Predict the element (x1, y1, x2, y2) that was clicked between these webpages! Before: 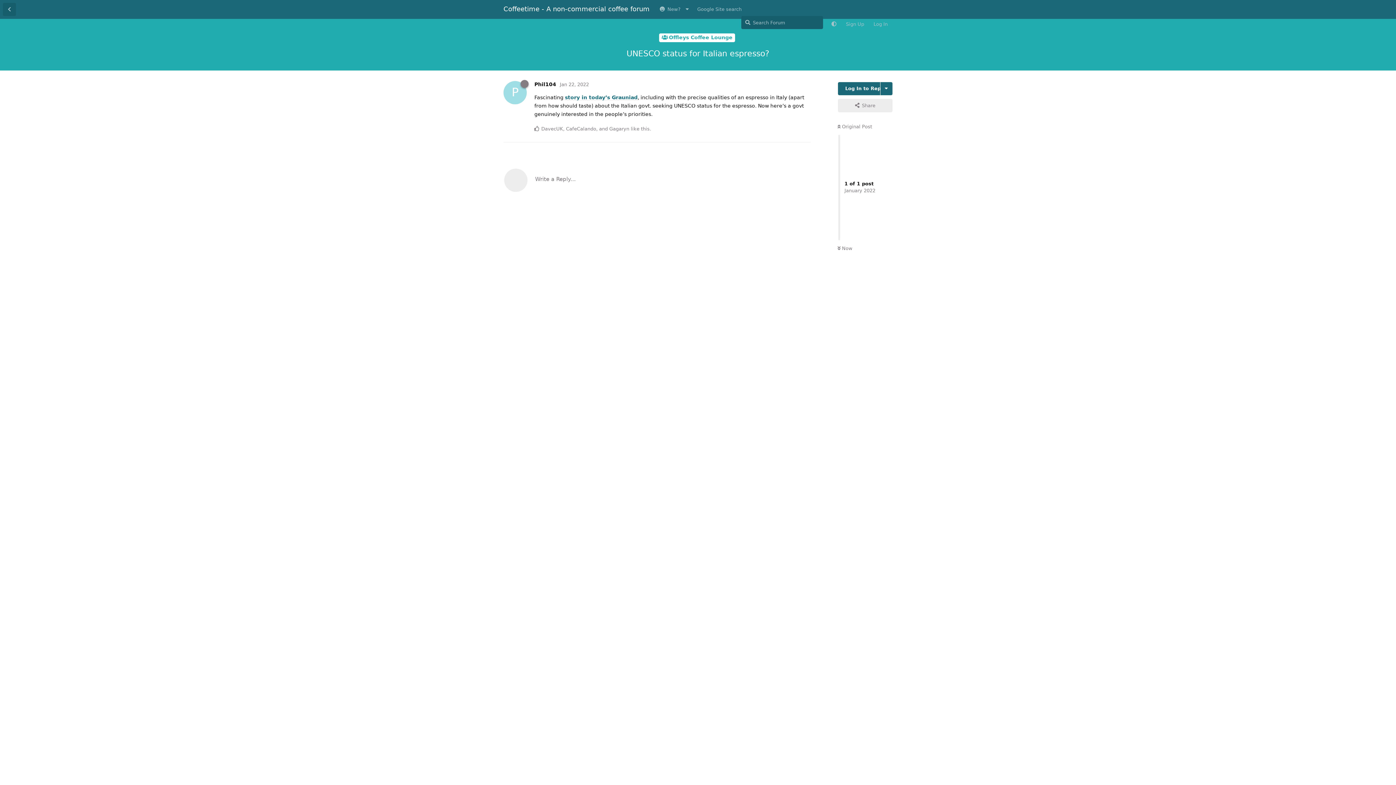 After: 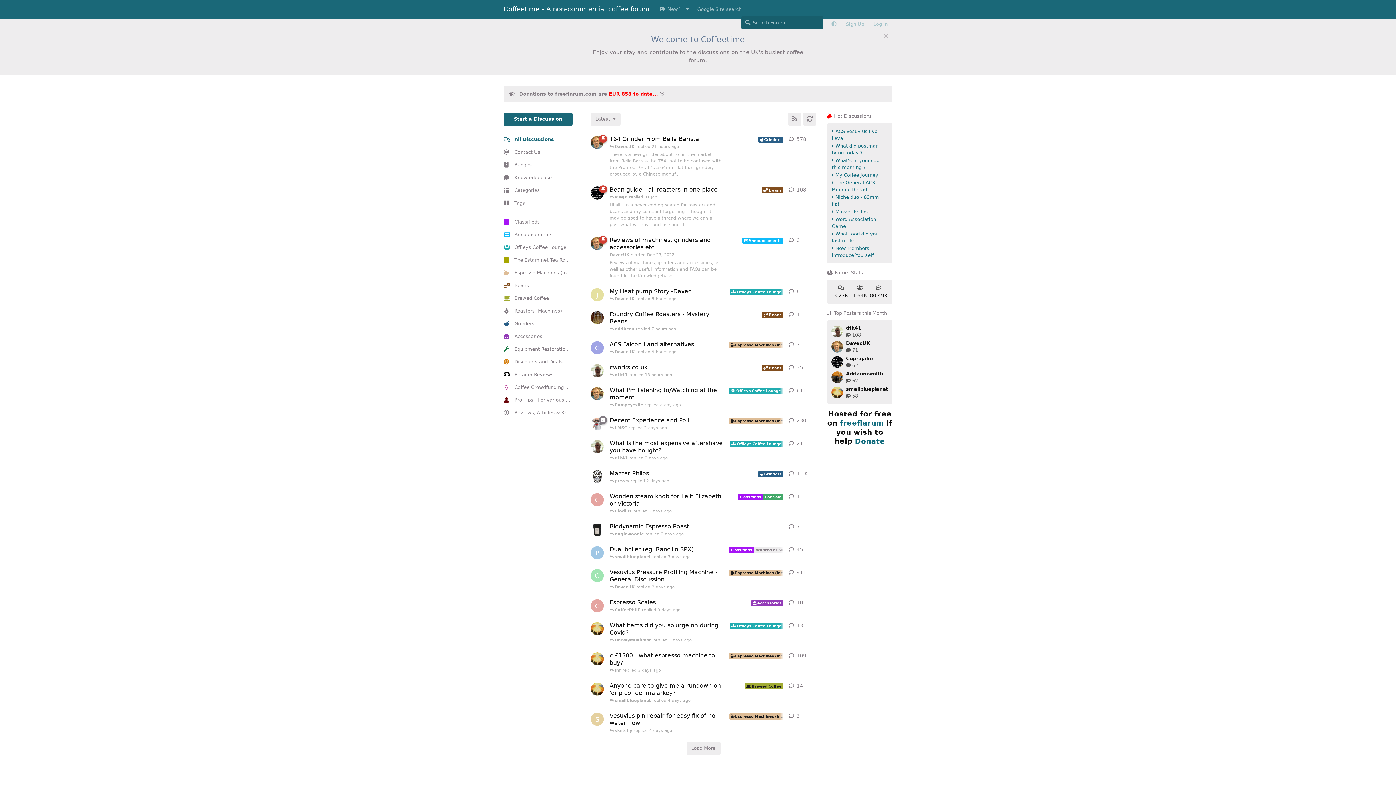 Action: bbox: (2, 2, 16, 16) label: Back to Discussion List